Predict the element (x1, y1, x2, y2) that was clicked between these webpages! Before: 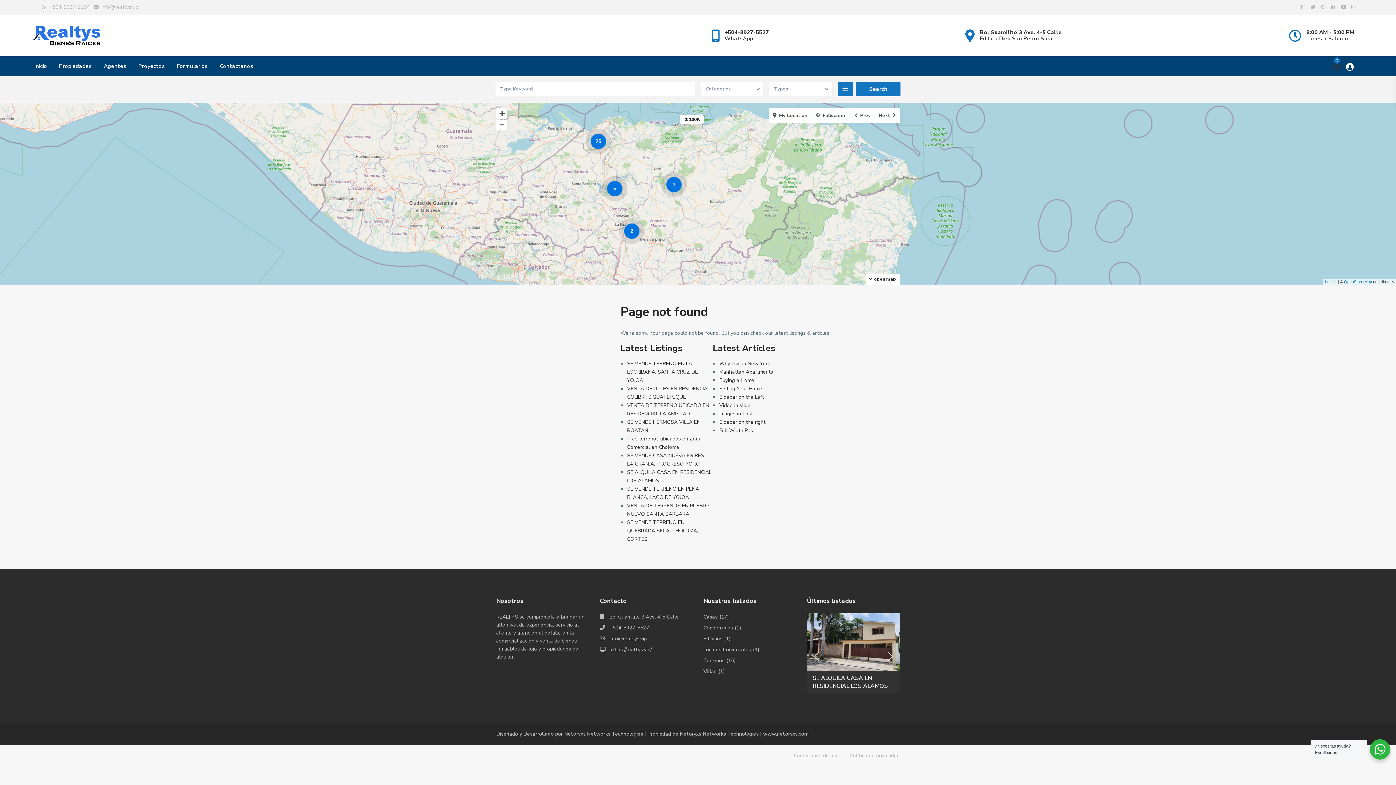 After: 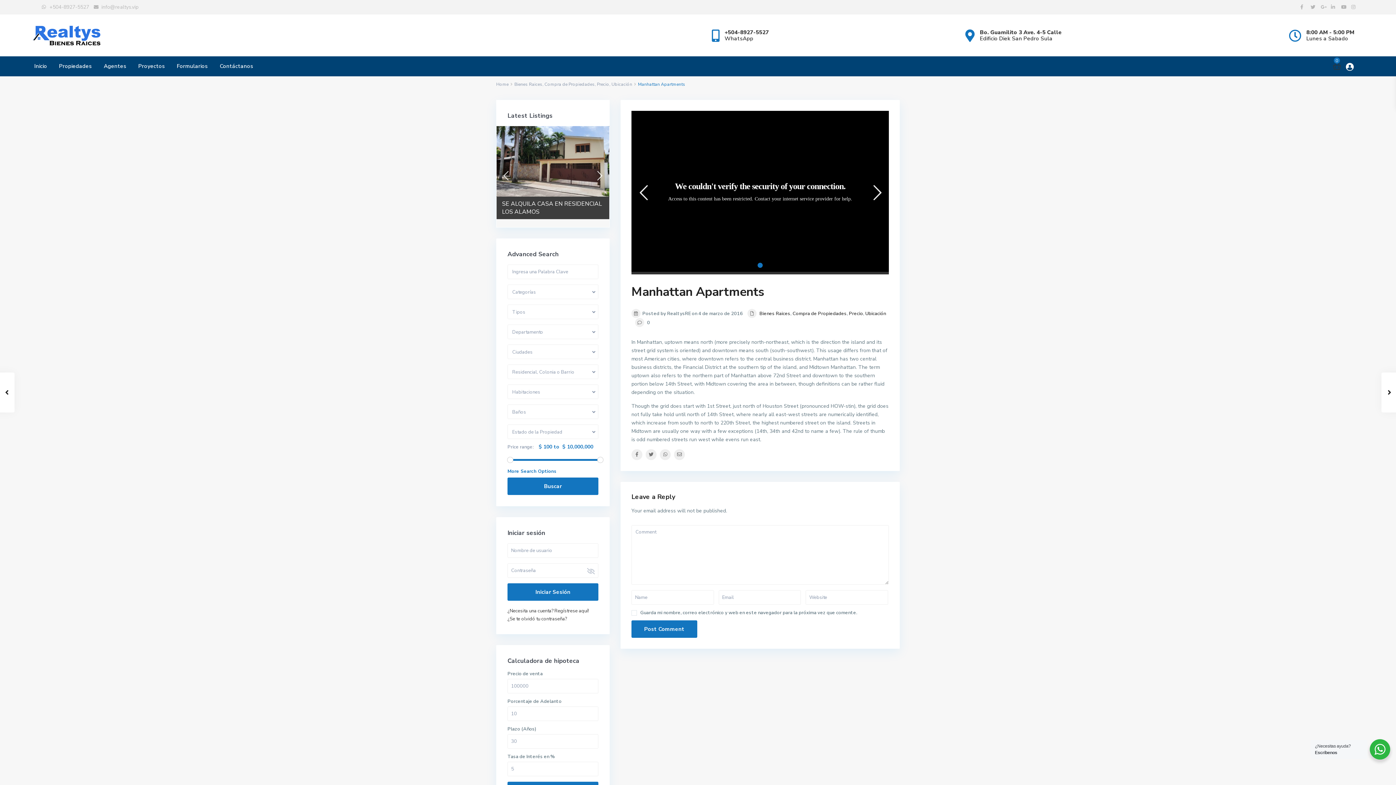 Action: label: Manhattan Apartments bbox: (719, 368, 773, 375)